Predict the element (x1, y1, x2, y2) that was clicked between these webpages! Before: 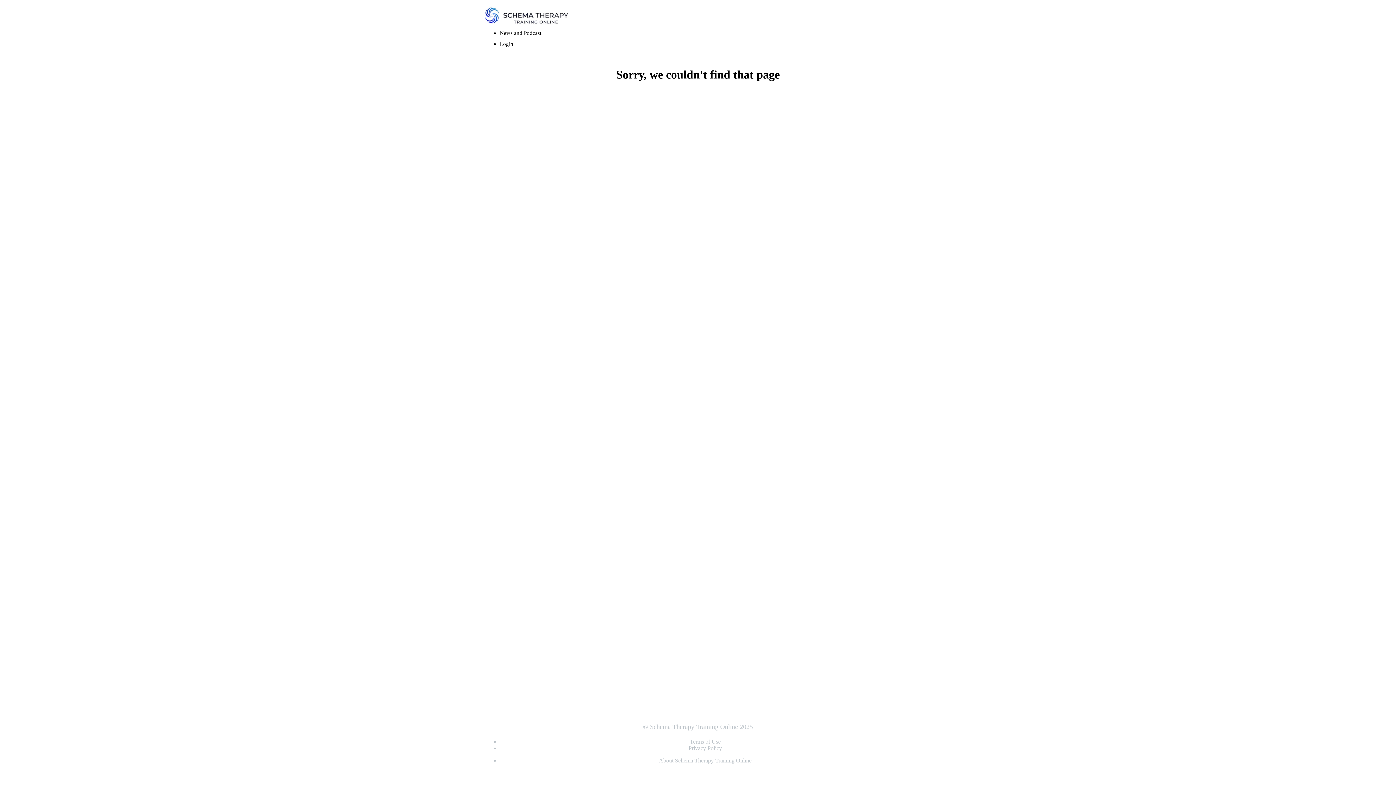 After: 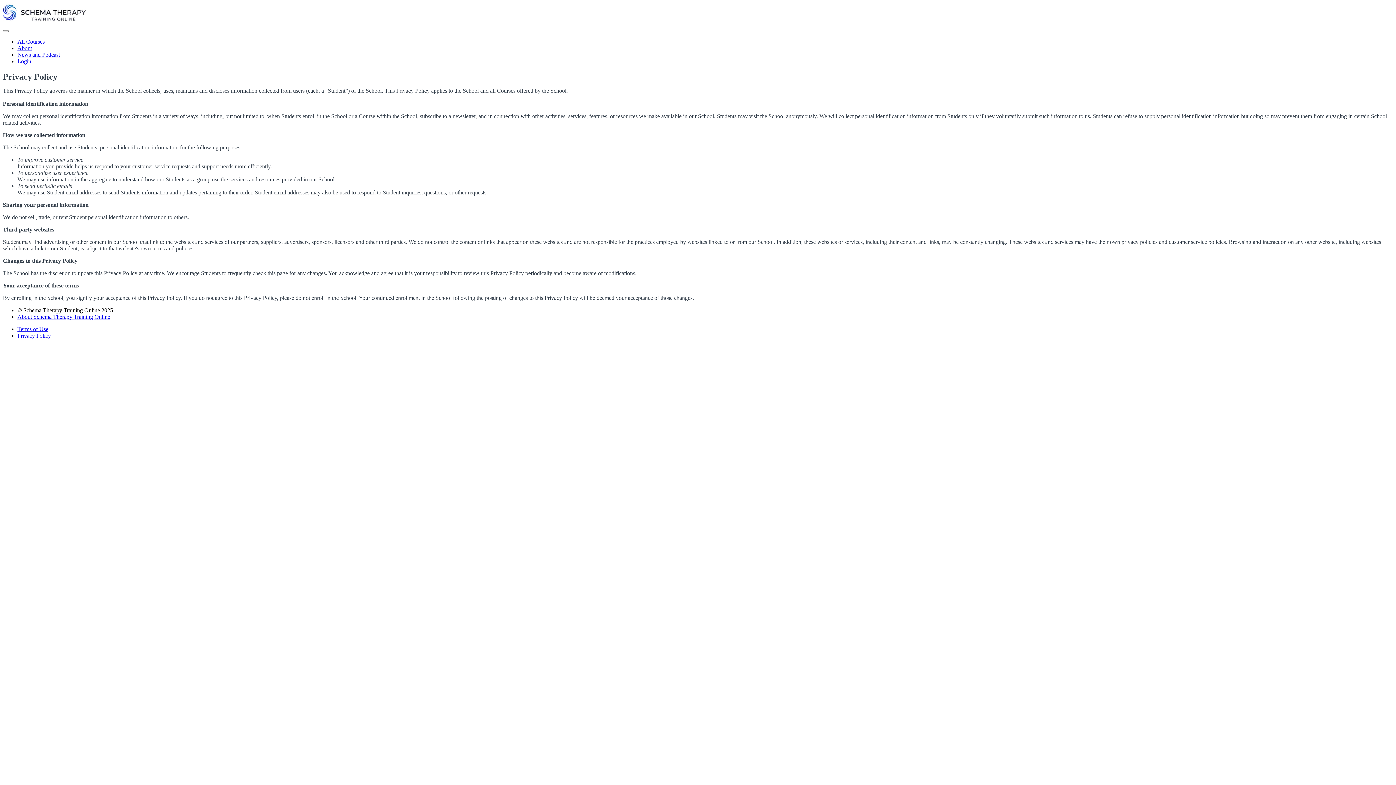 Action: label: Privacy Policy bbox: (688, 745, 722, 751)